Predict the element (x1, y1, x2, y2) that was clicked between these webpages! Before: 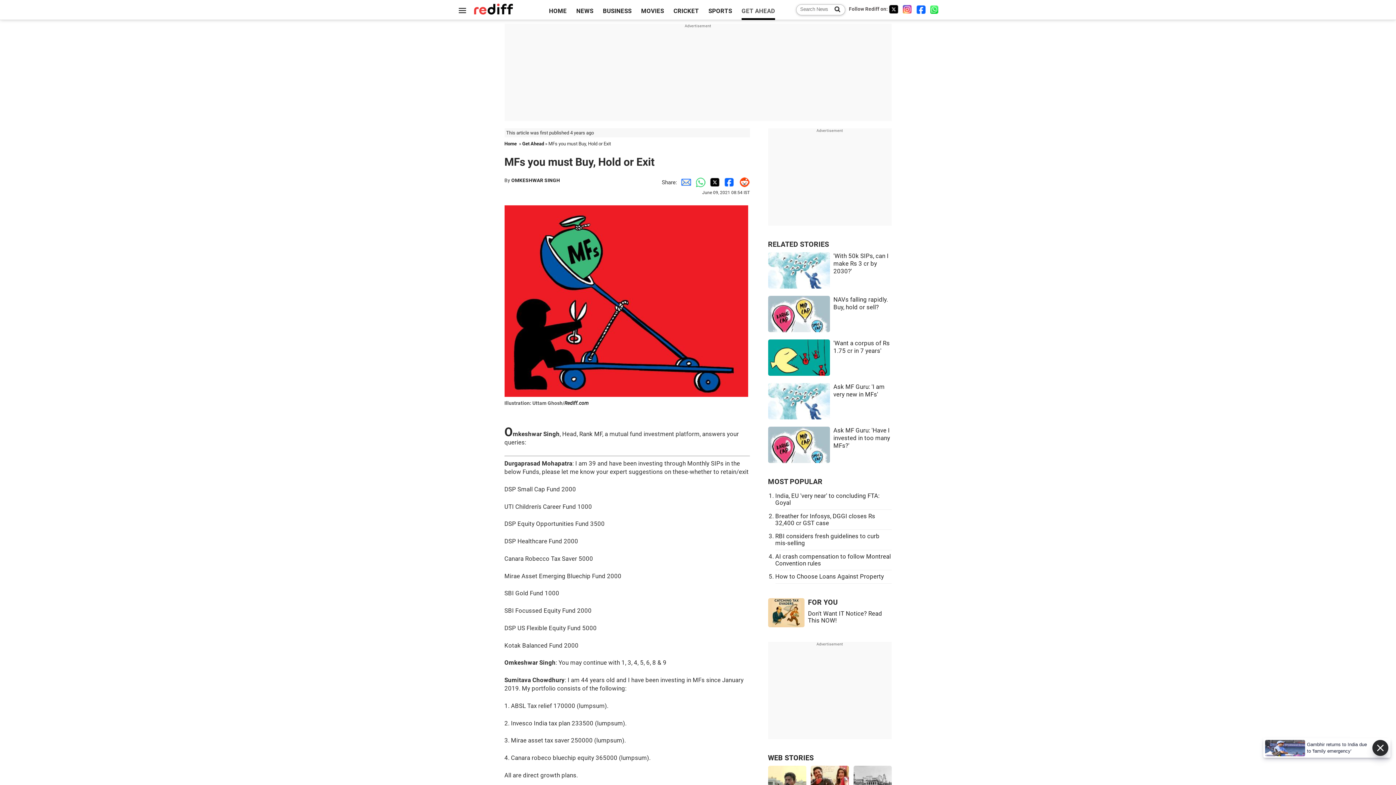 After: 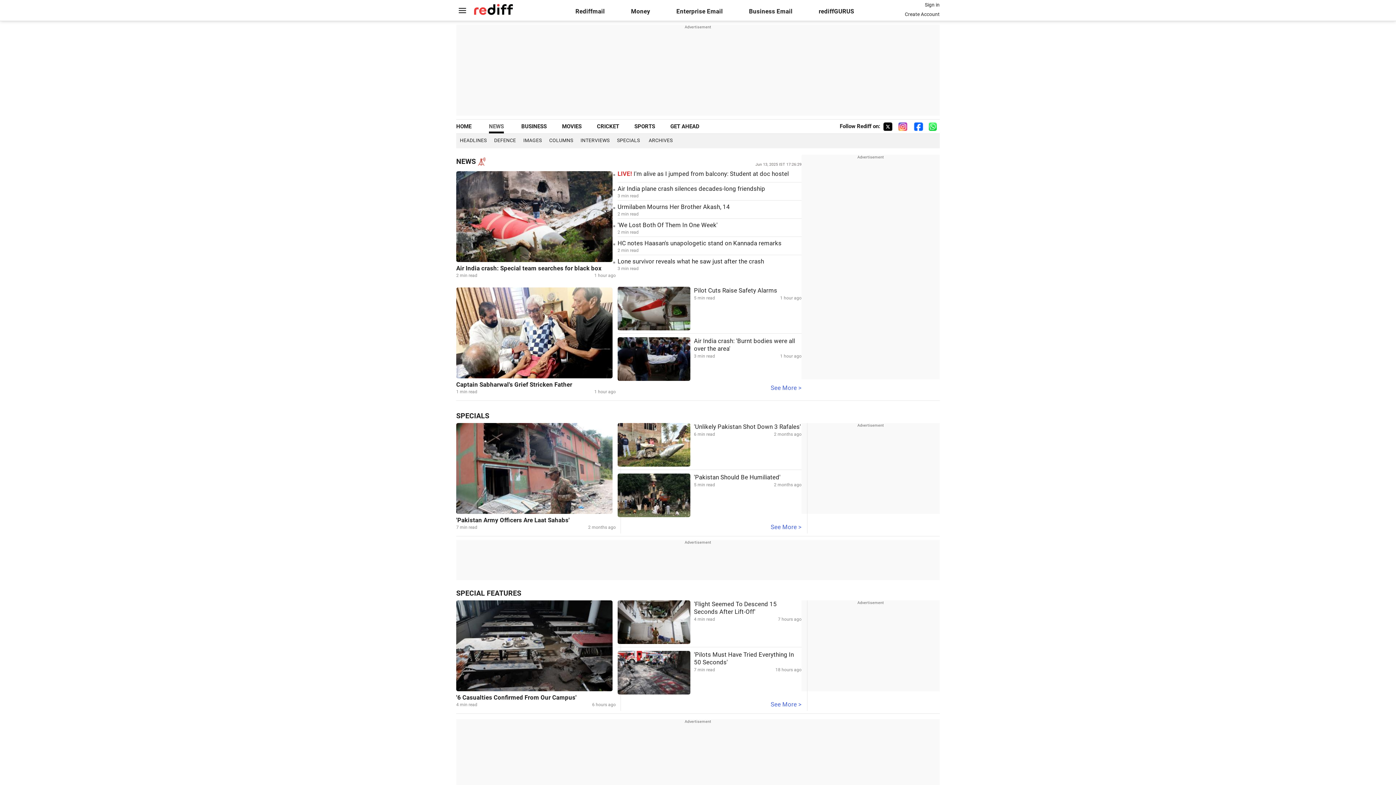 Action: bbox: (576, 7, 593, 14) label: NEWS